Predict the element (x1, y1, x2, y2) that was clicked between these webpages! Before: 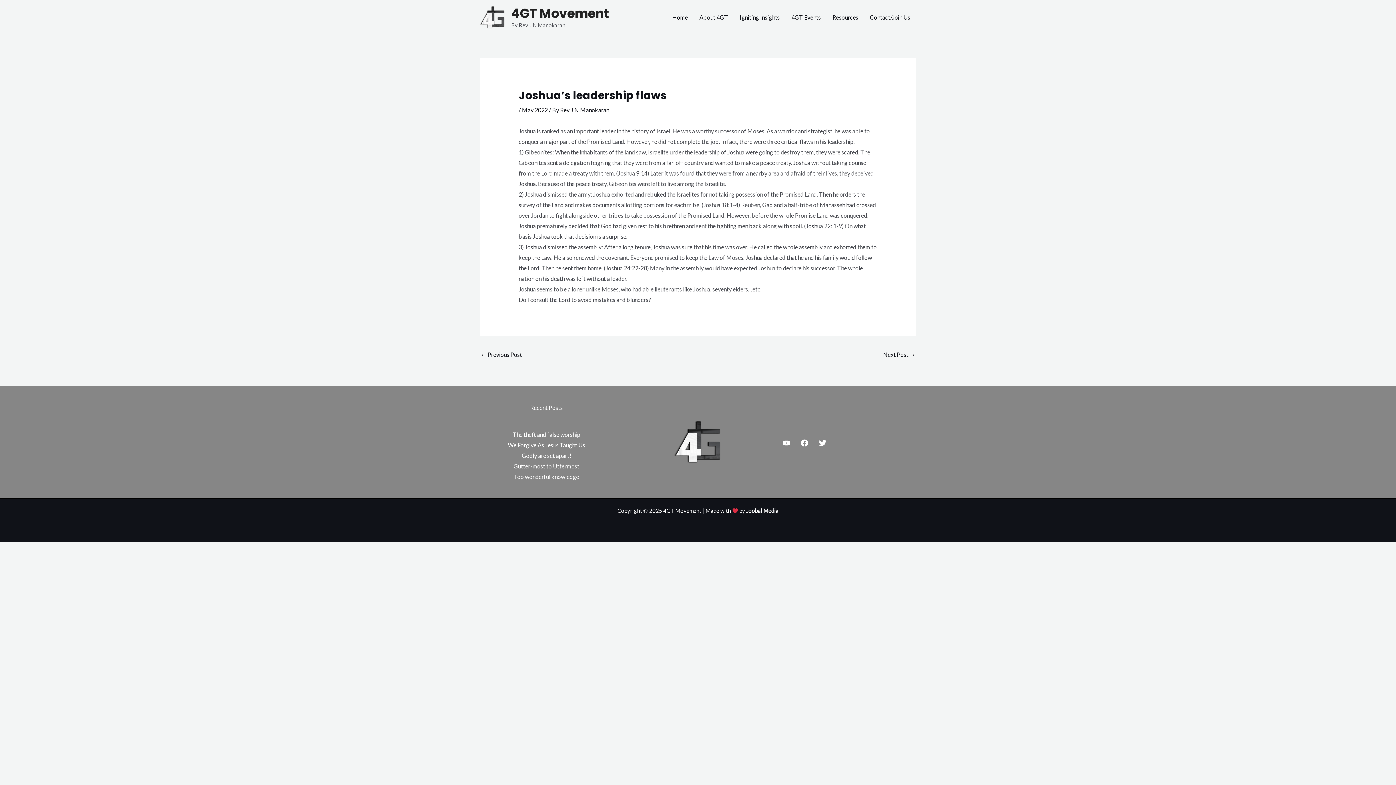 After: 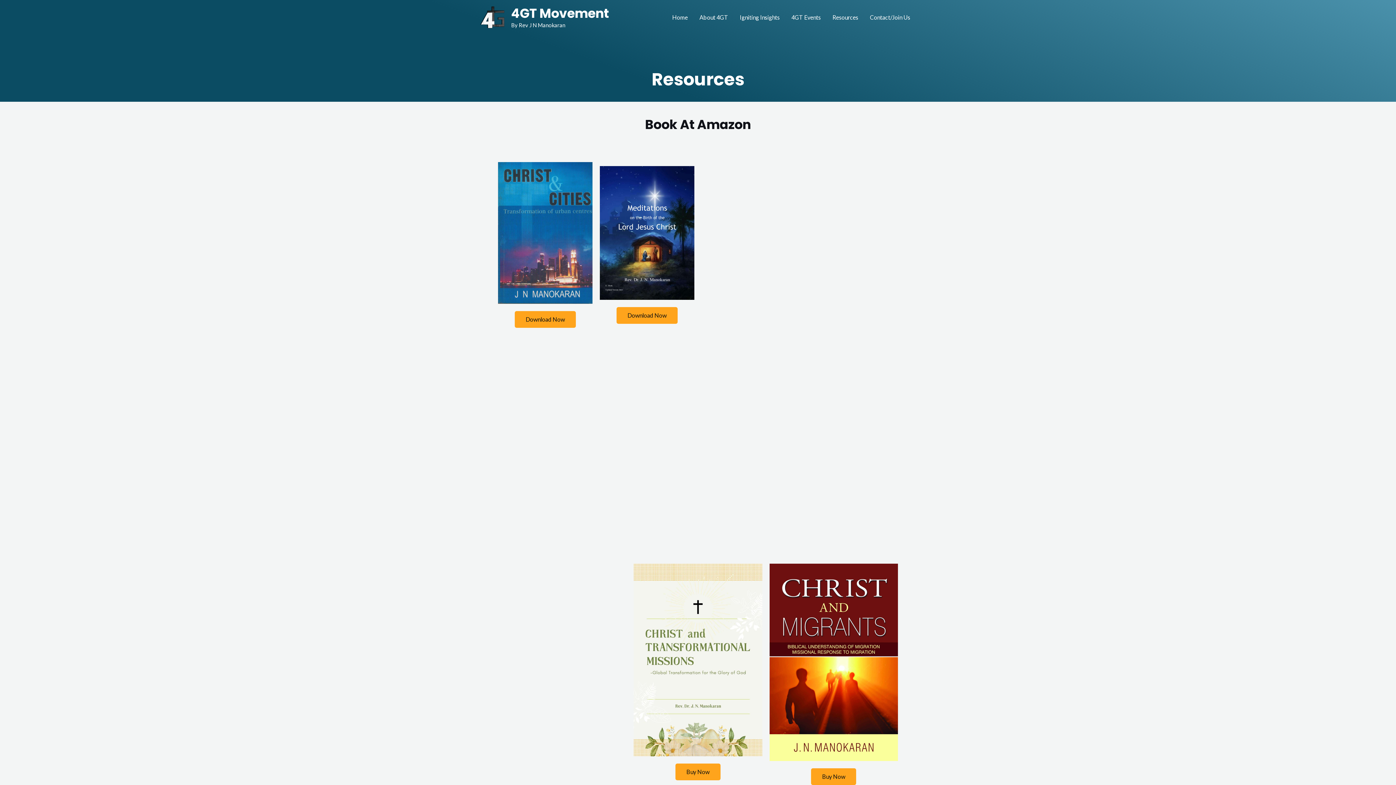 Action: label: Resources bbox: (826, 4, 864, 30)